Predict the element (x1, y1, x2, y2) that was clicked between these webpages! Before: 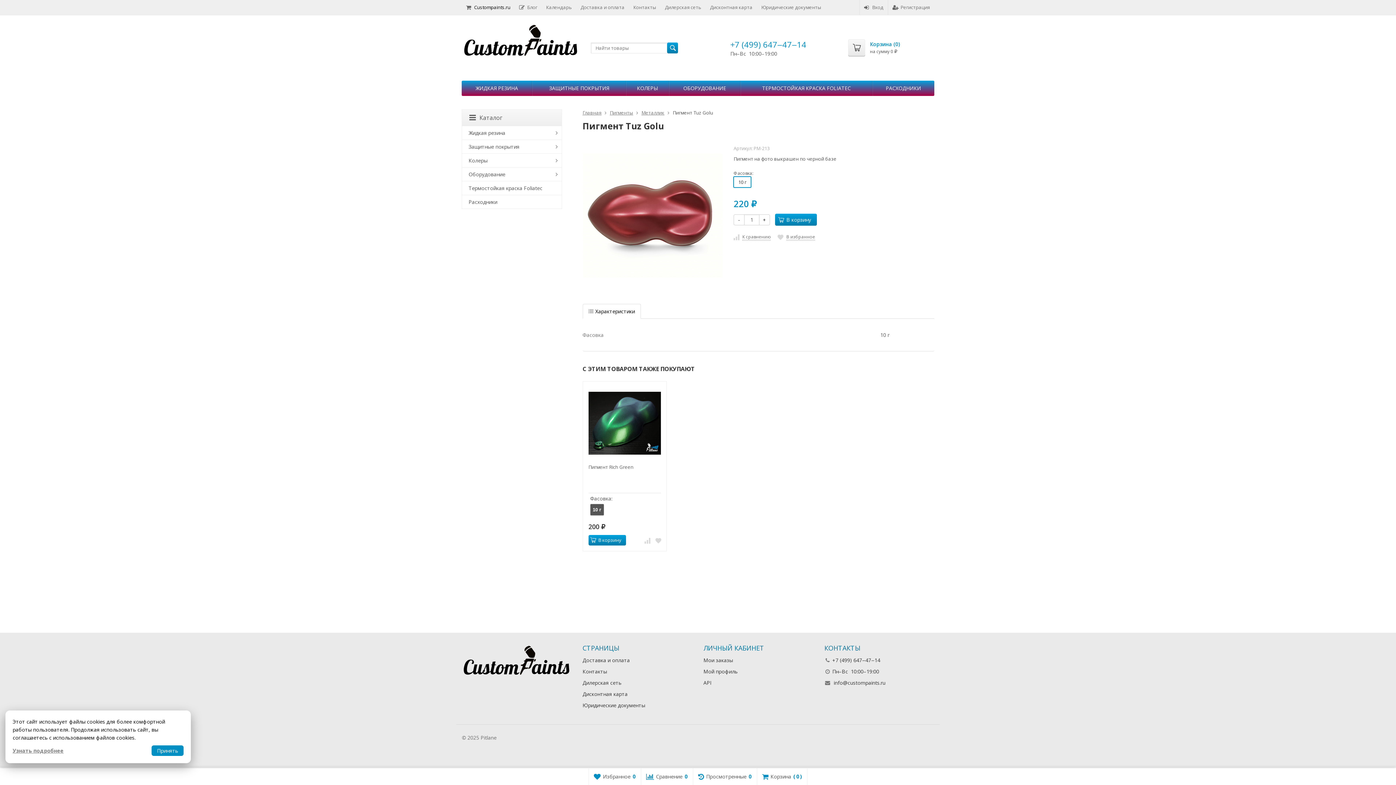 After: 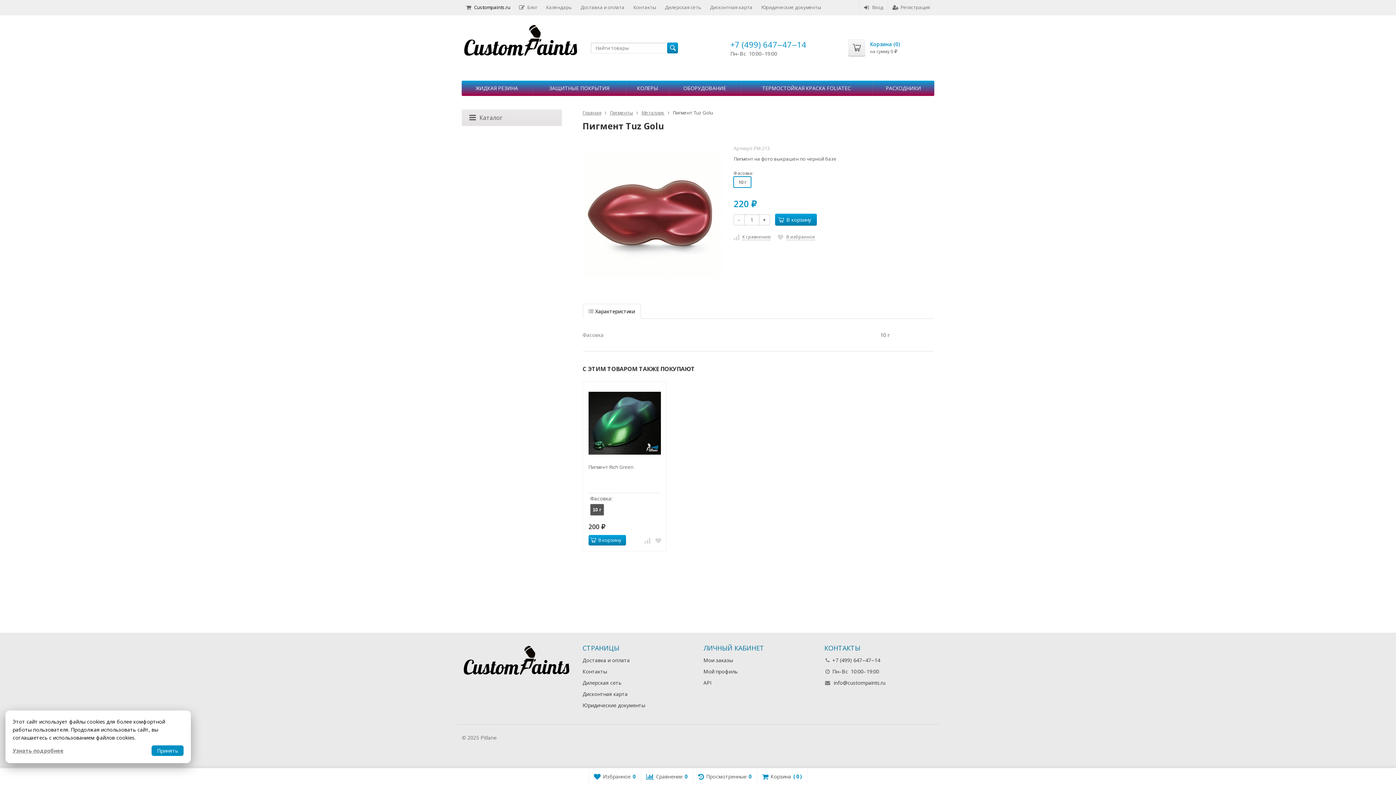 Action: label: Каталог bbox: (462, 109, 561, 125)